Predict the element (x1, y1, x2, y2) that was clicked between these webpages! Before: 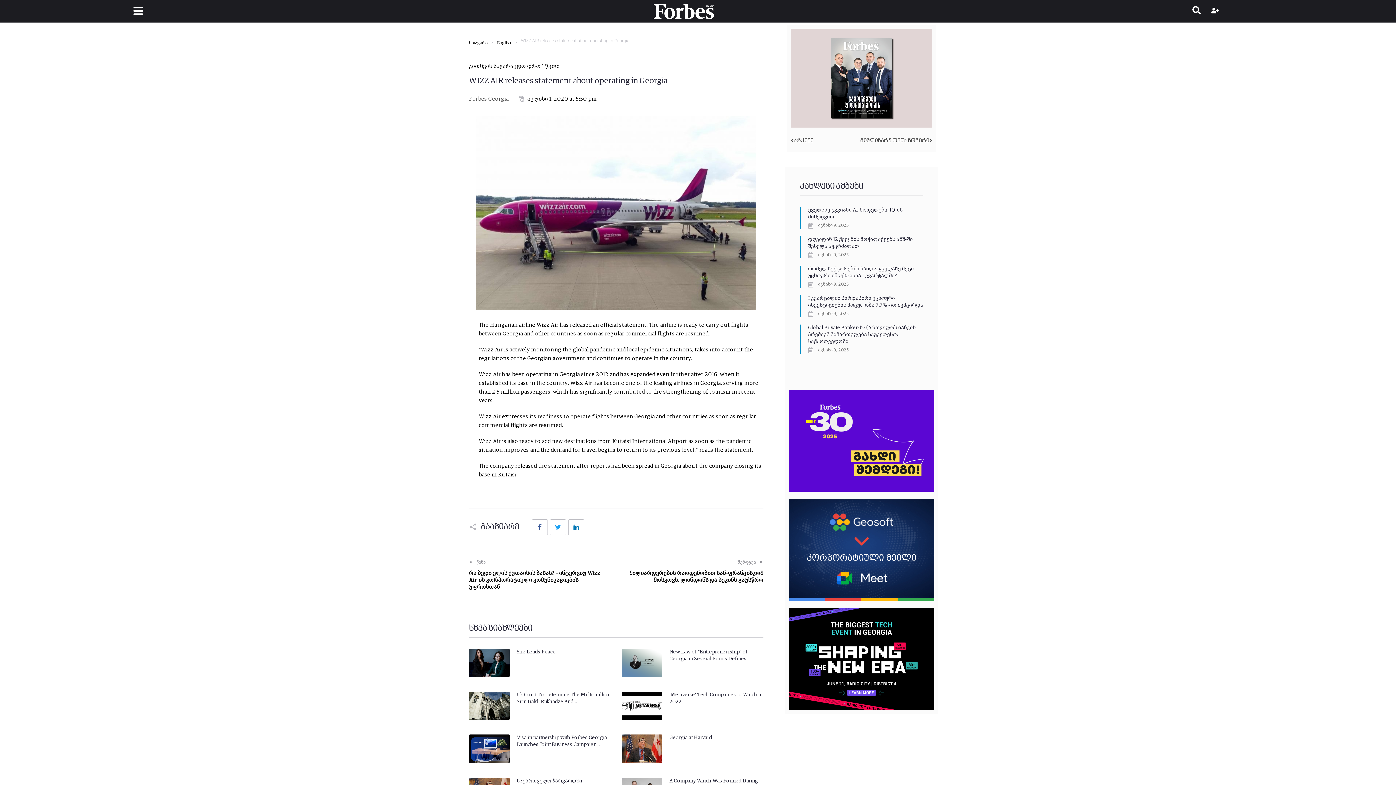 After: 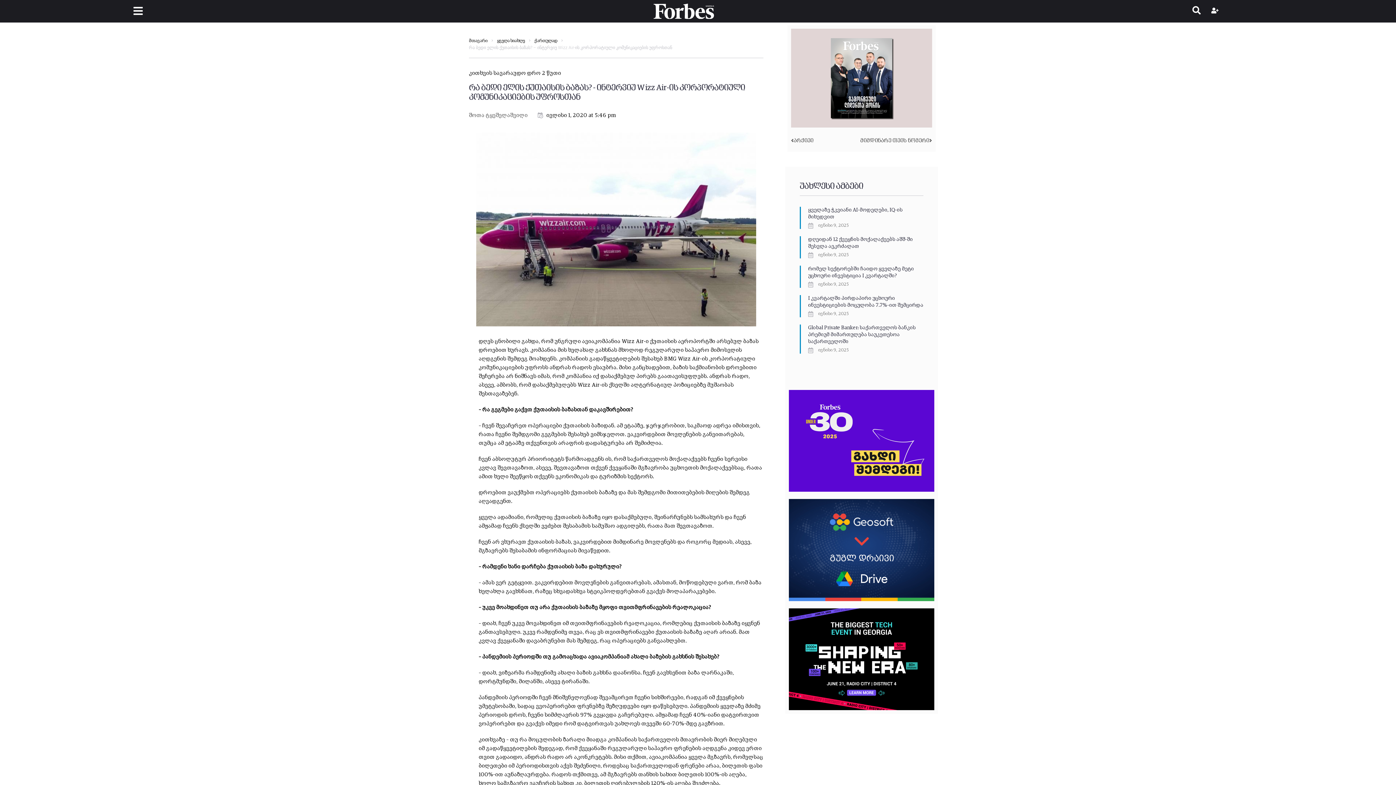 Action: bbox: (469, 559, 610, 590) label: წინა
რა ბედი ელის ქუთაისის ბაზას? – ინტერვიუ Wizz Air-ის კორპორატიული კომუნიკაციების უფროსთან